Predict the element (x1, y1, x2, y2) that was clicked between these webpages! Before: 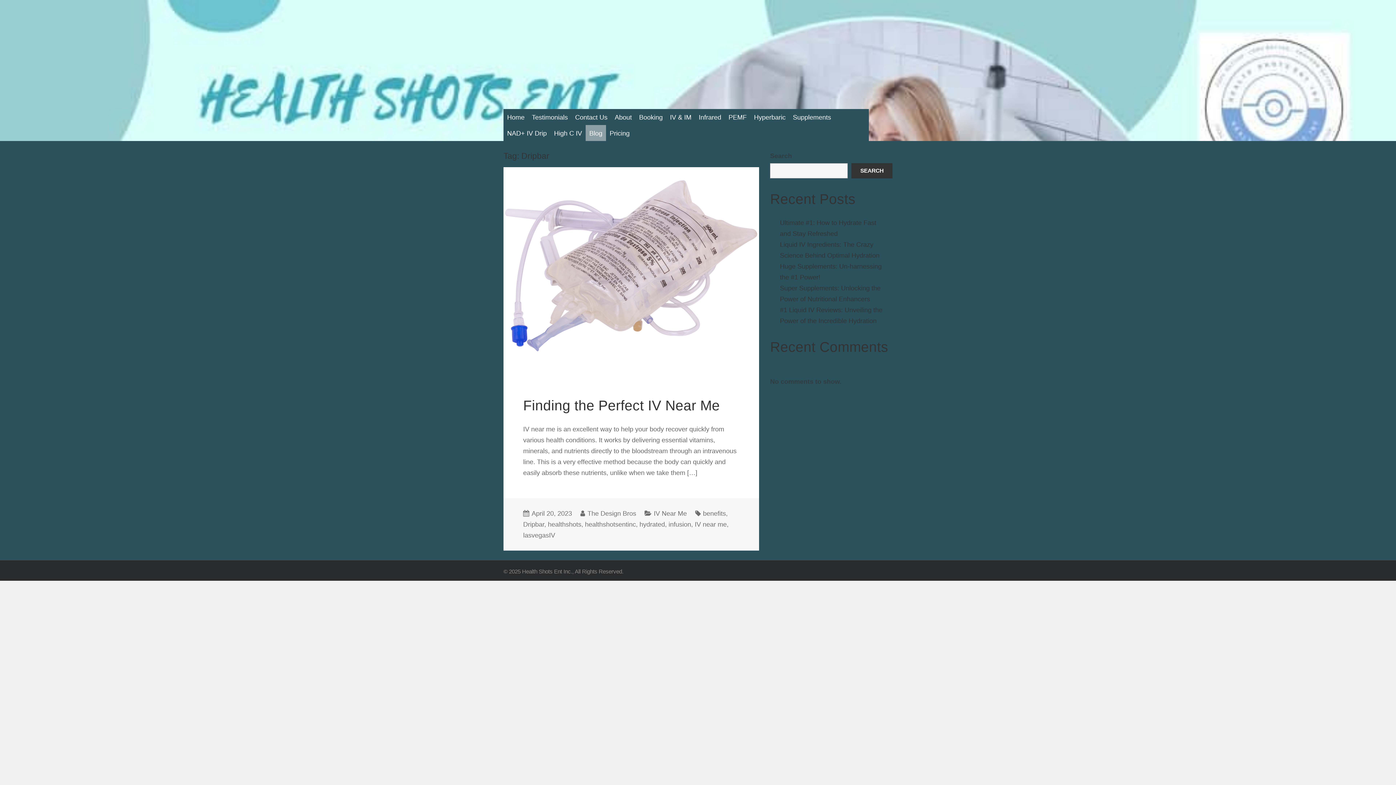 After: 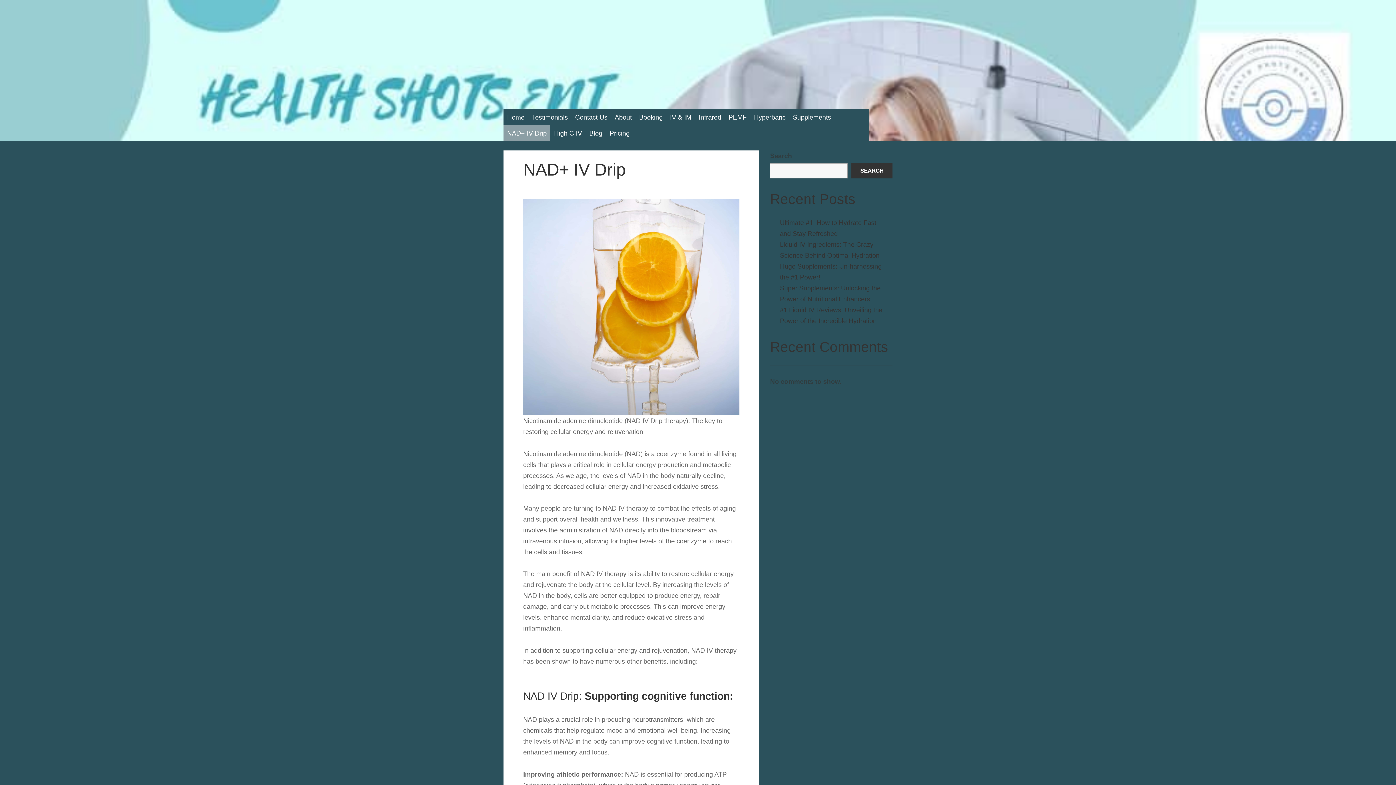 Action: label: NAD+ IV Drip bbox: (503, 125, 550, 141)